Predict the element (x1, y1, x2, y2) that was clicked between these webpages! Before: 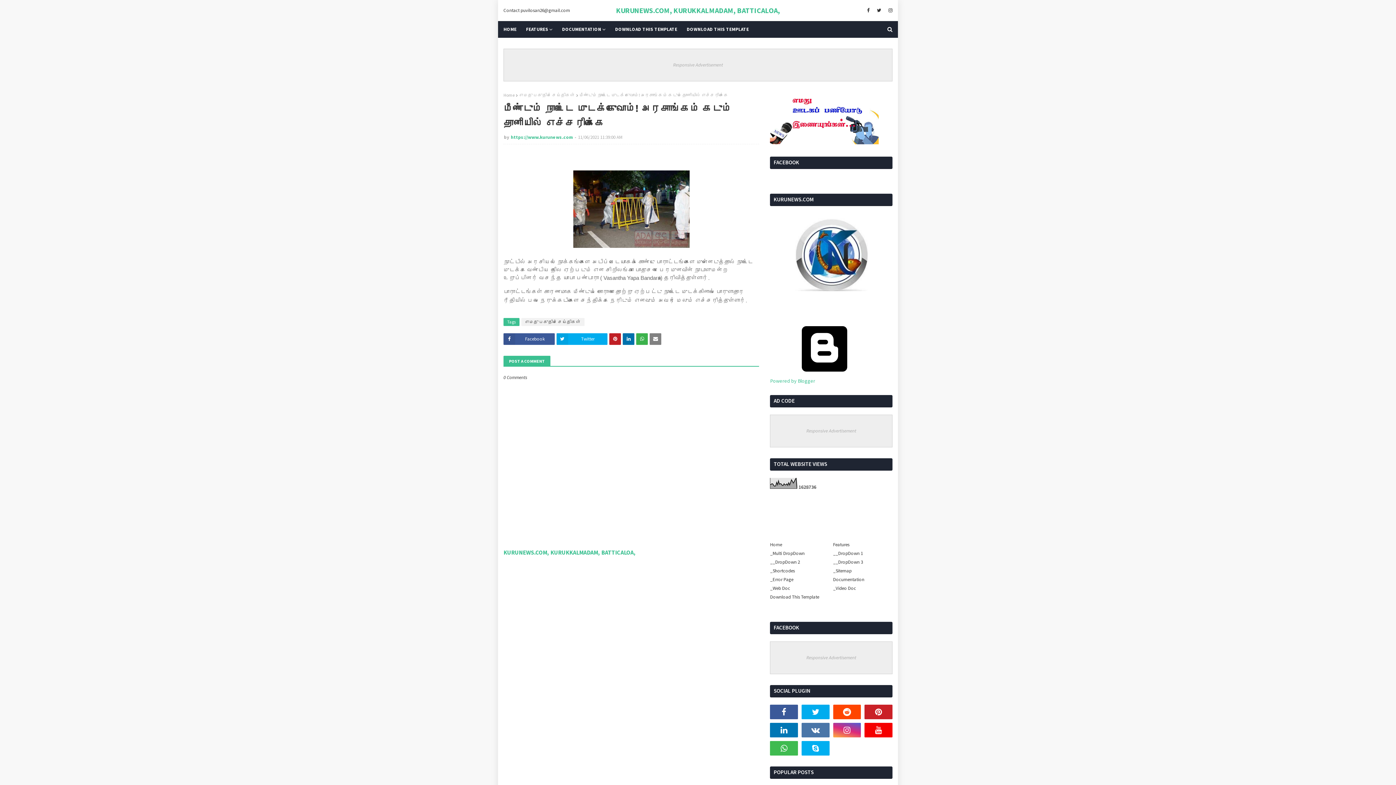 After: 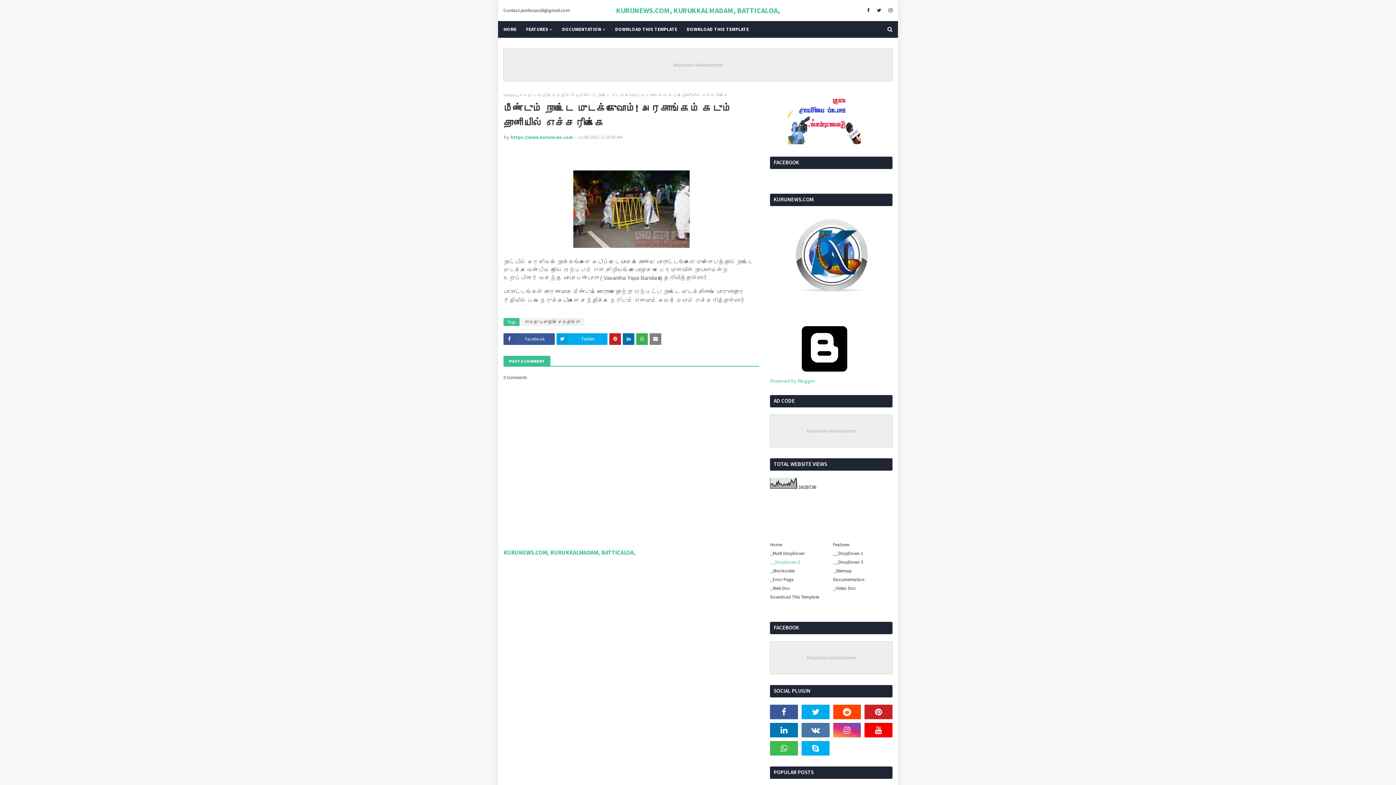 Action: bbox: (770, 559, 829, 565) label: __DropDown 2